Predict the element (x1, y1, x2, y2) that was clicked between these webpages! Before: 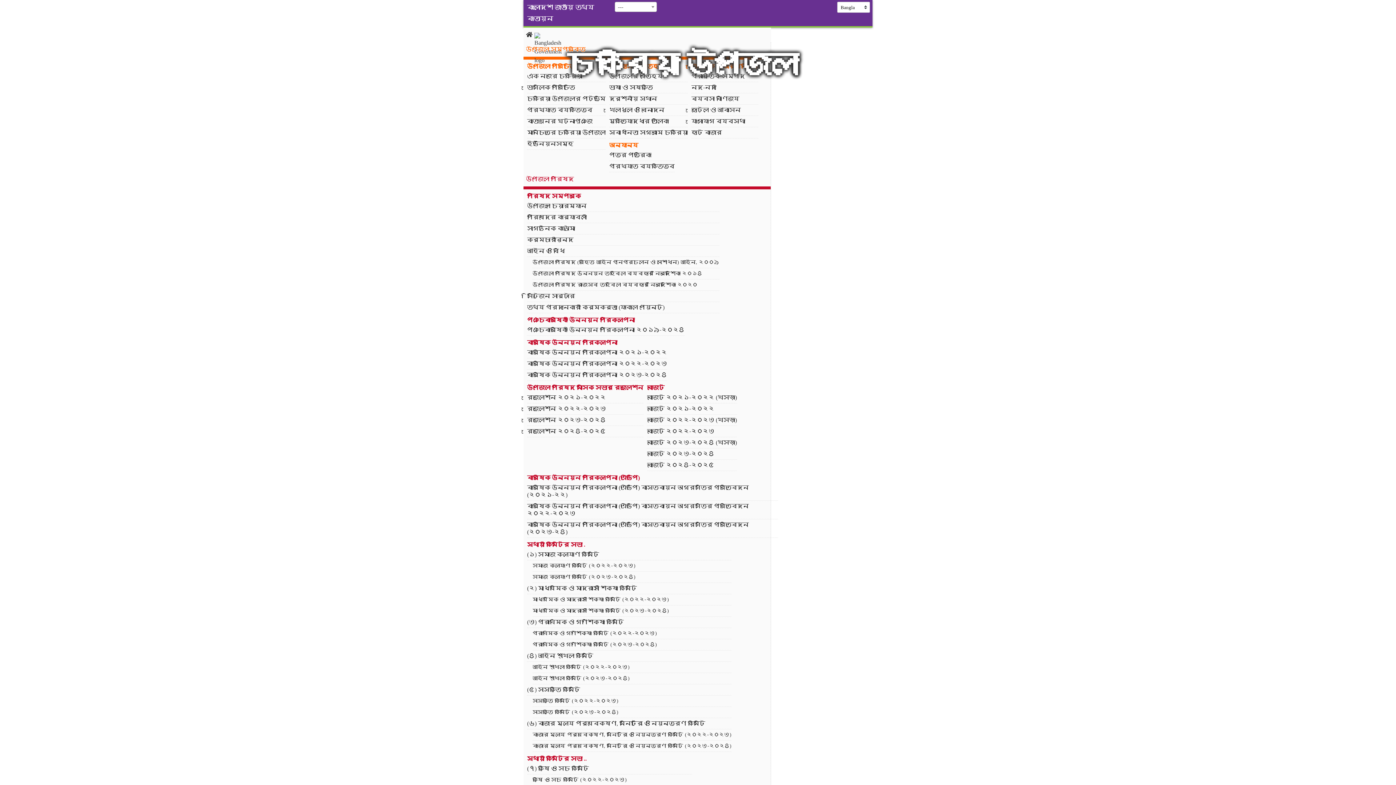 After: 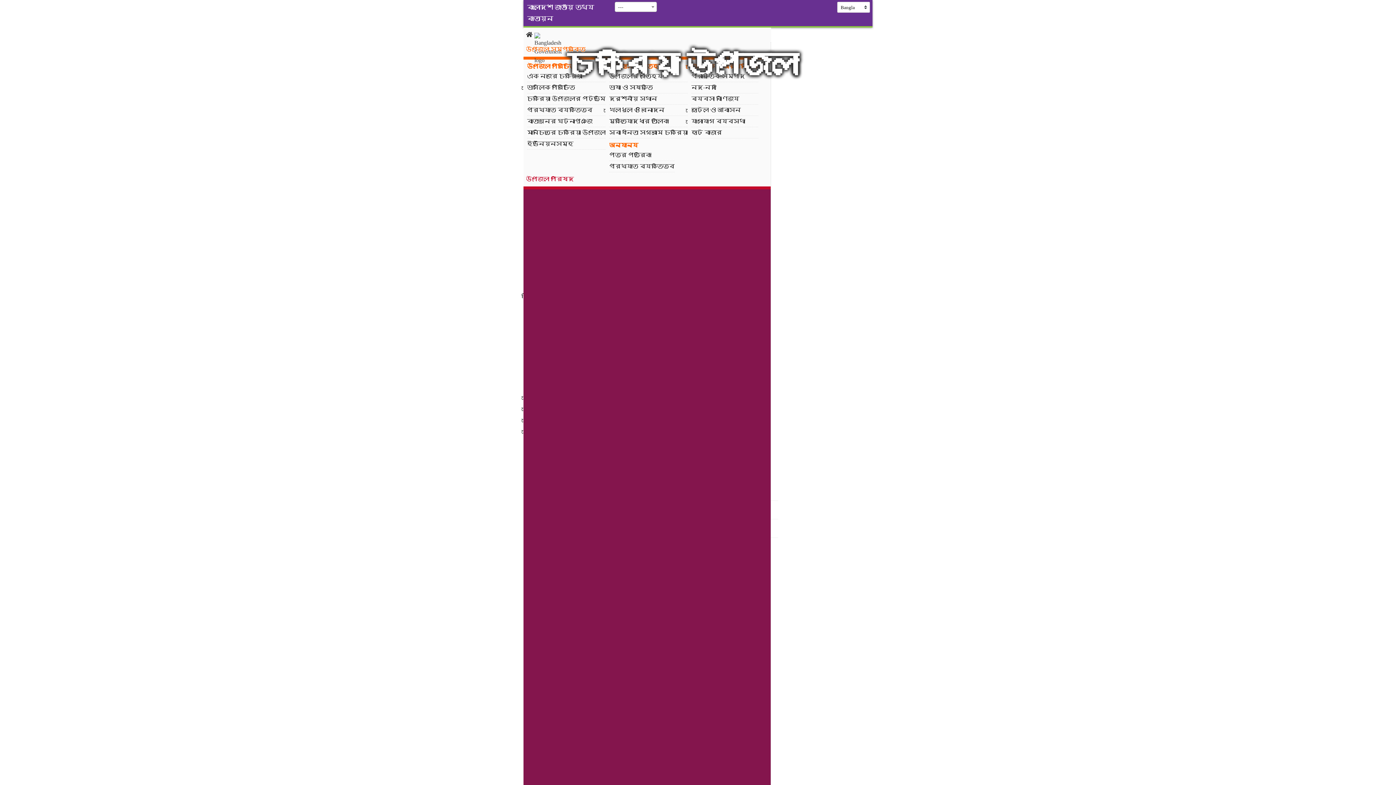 Action: label: উপজেলা প্রশাসন bbox: (523, 189, 770, 1259)